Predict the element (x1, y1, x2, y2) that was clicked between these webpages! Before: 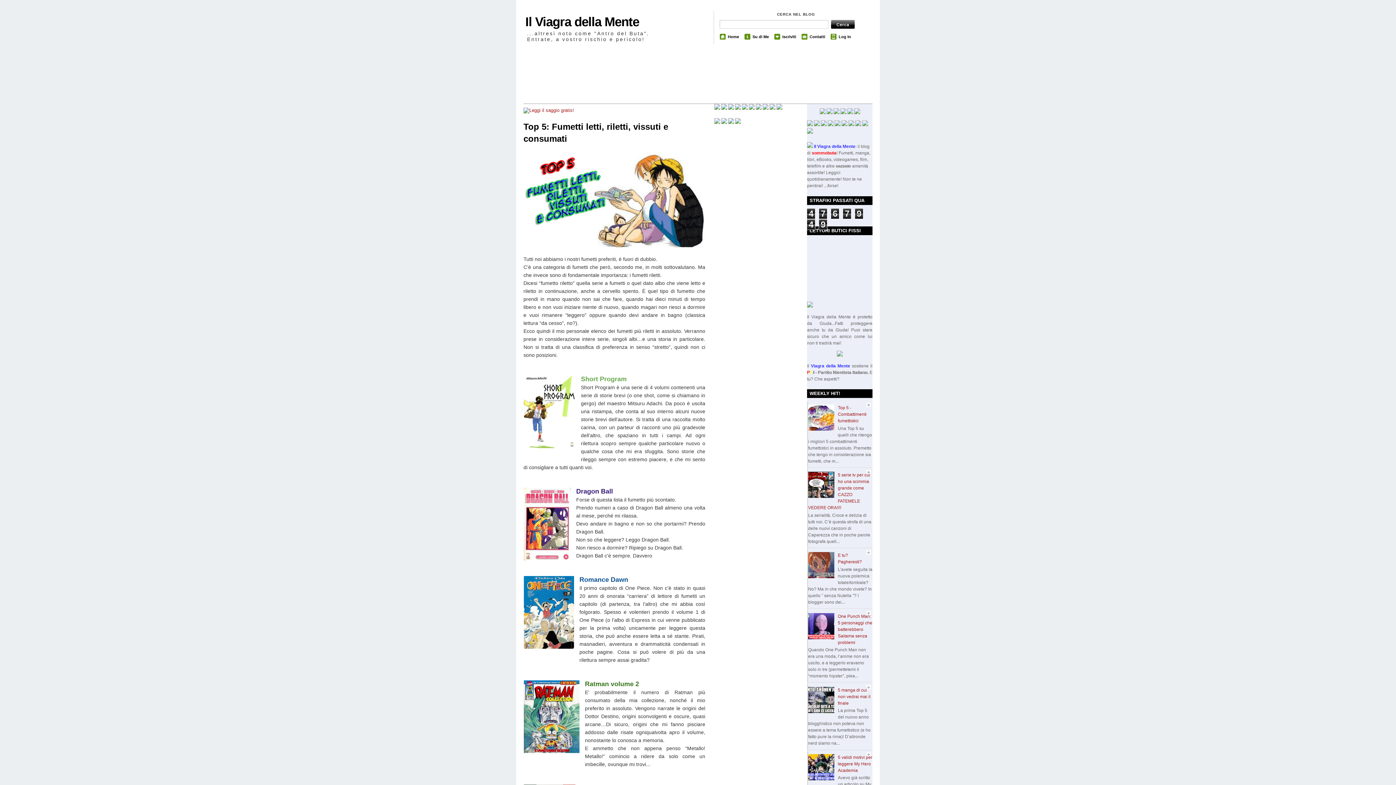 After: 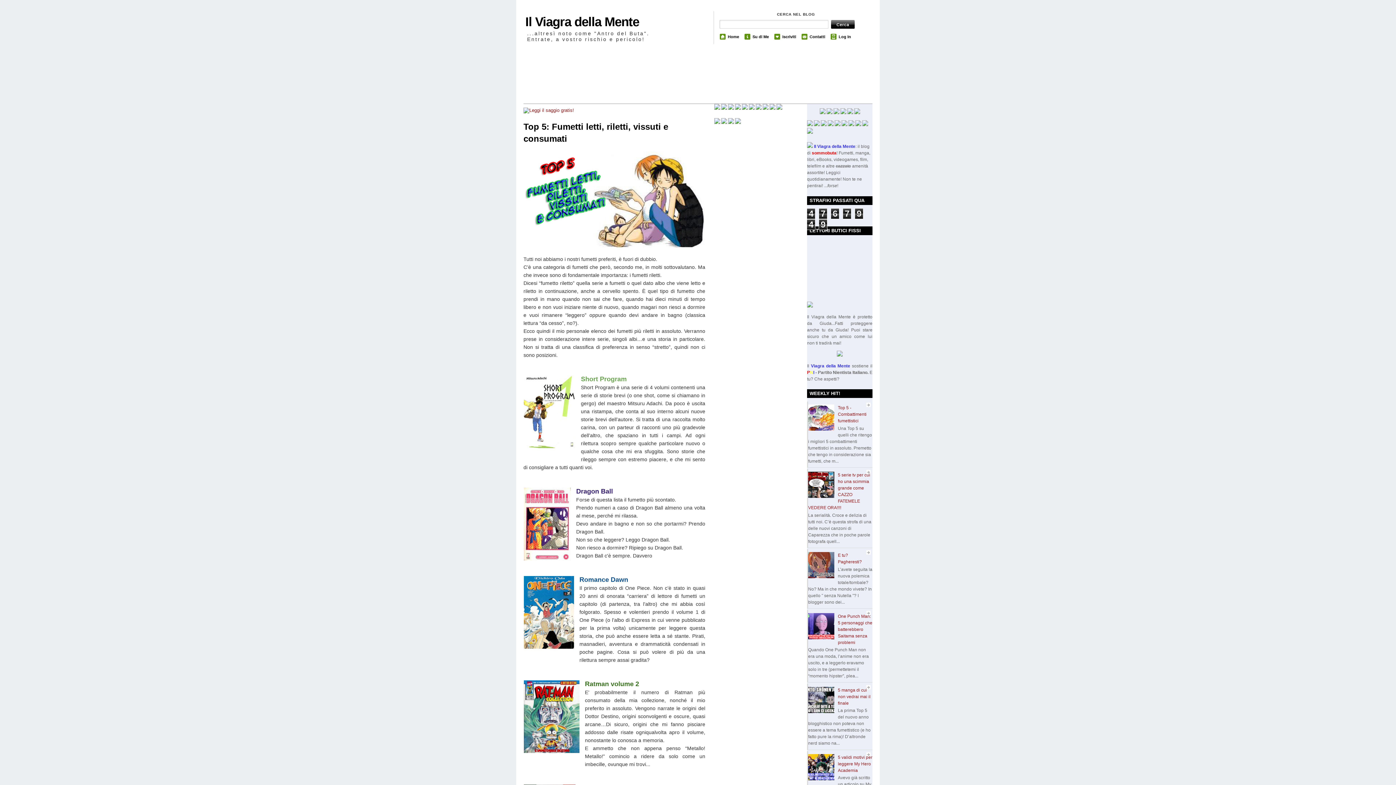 Action: bbox: (854, 110, 860, 115)